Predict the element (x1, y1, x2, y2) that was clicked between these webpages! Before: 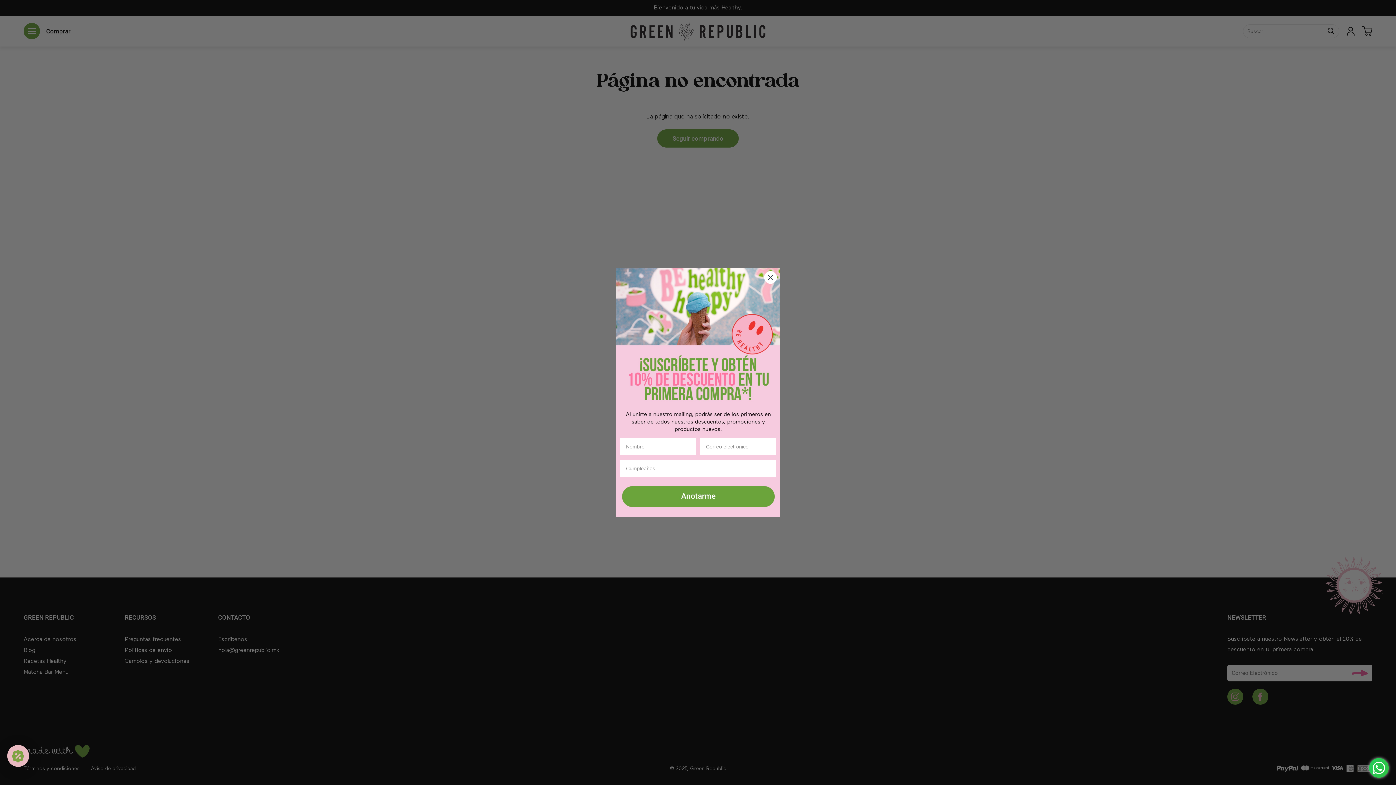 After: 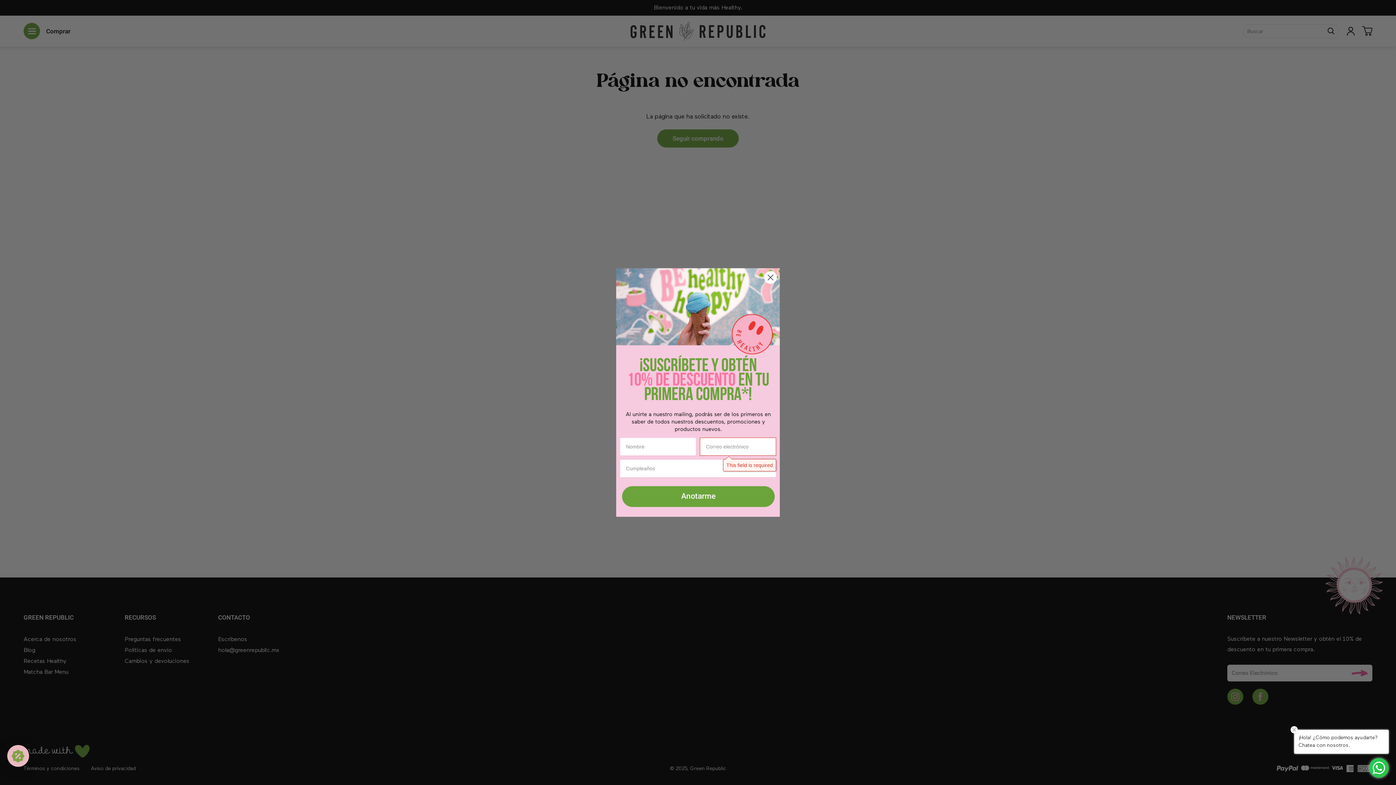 Action: bbox: (616, 477, 780, 517) label: Submit and go next